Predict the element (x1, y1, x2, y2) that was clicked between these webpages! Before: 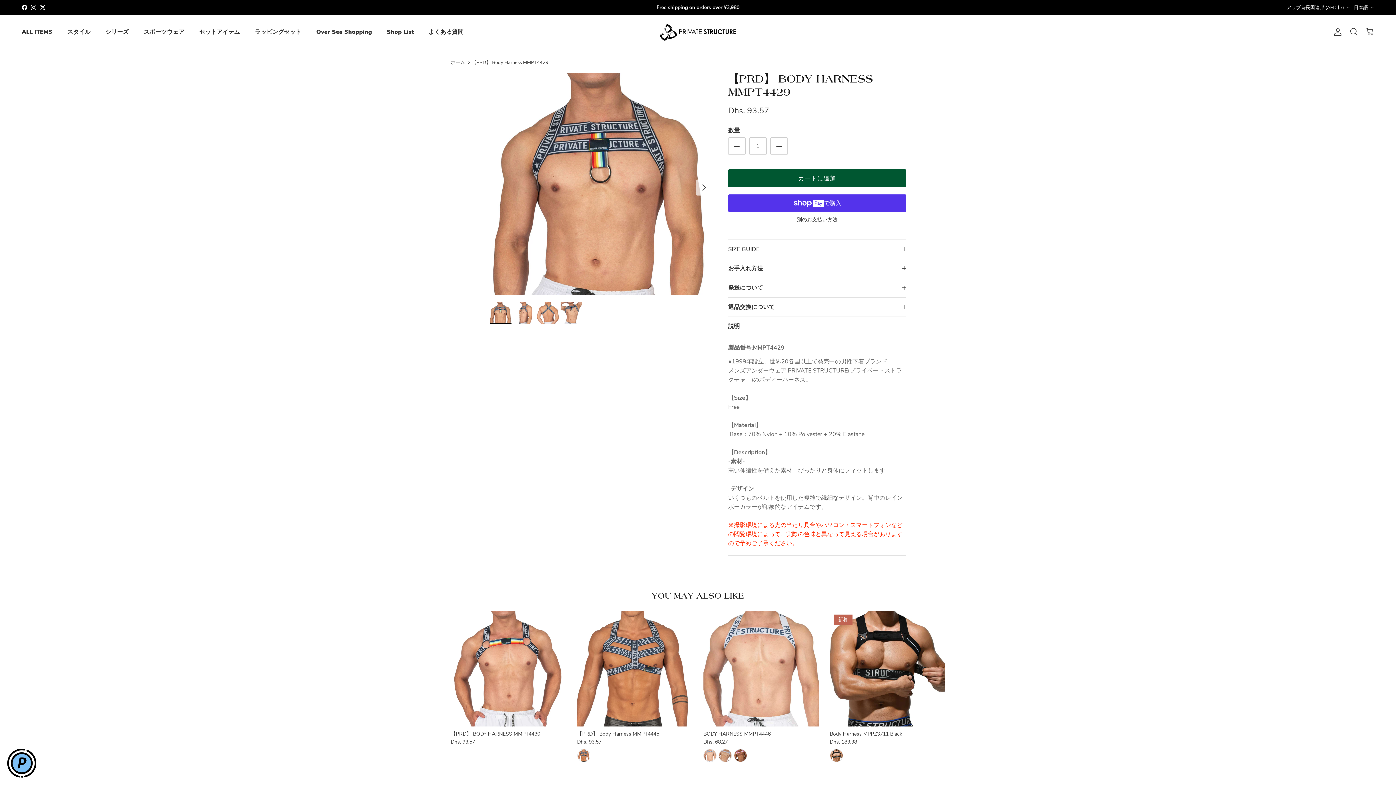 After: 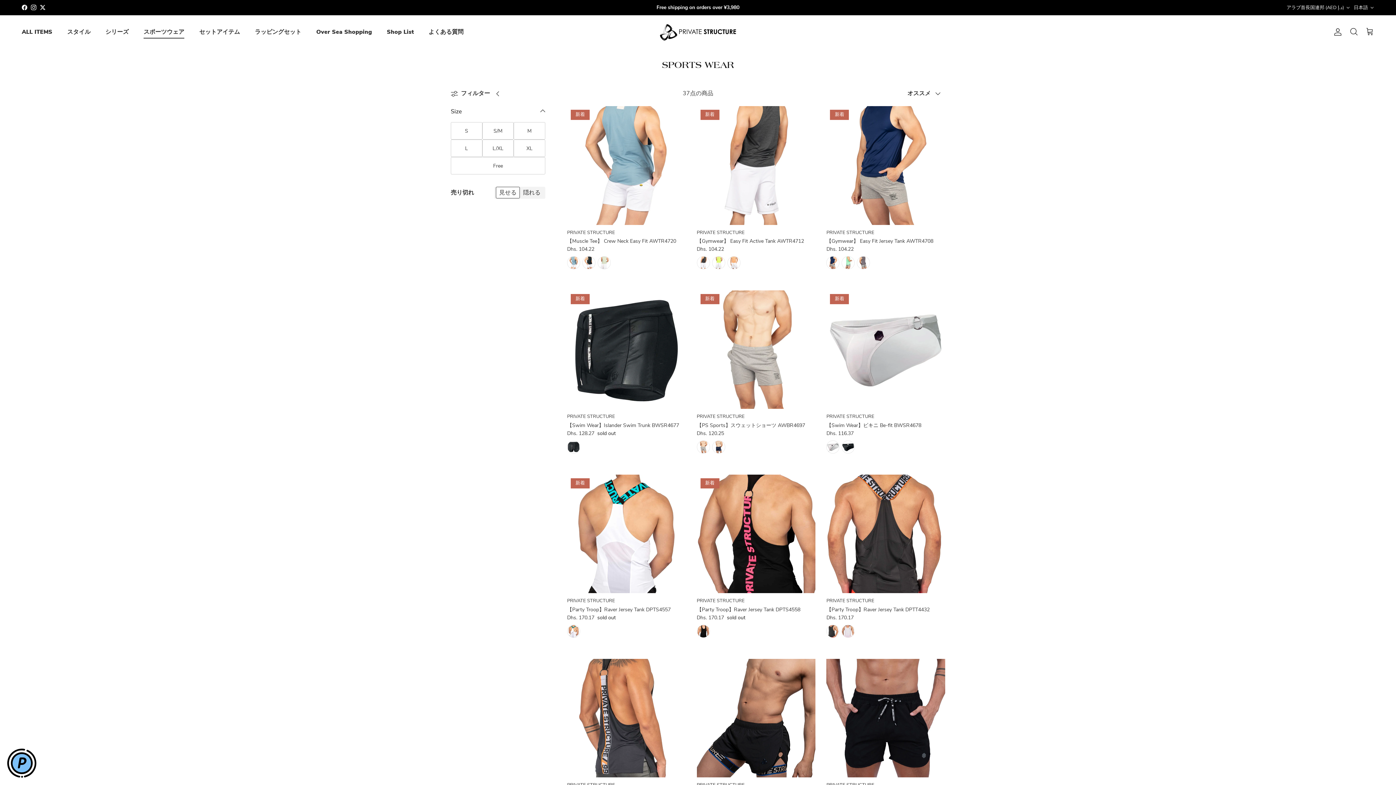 Action: label: スポーツウェア bbox: (137, 19, 190, 44)